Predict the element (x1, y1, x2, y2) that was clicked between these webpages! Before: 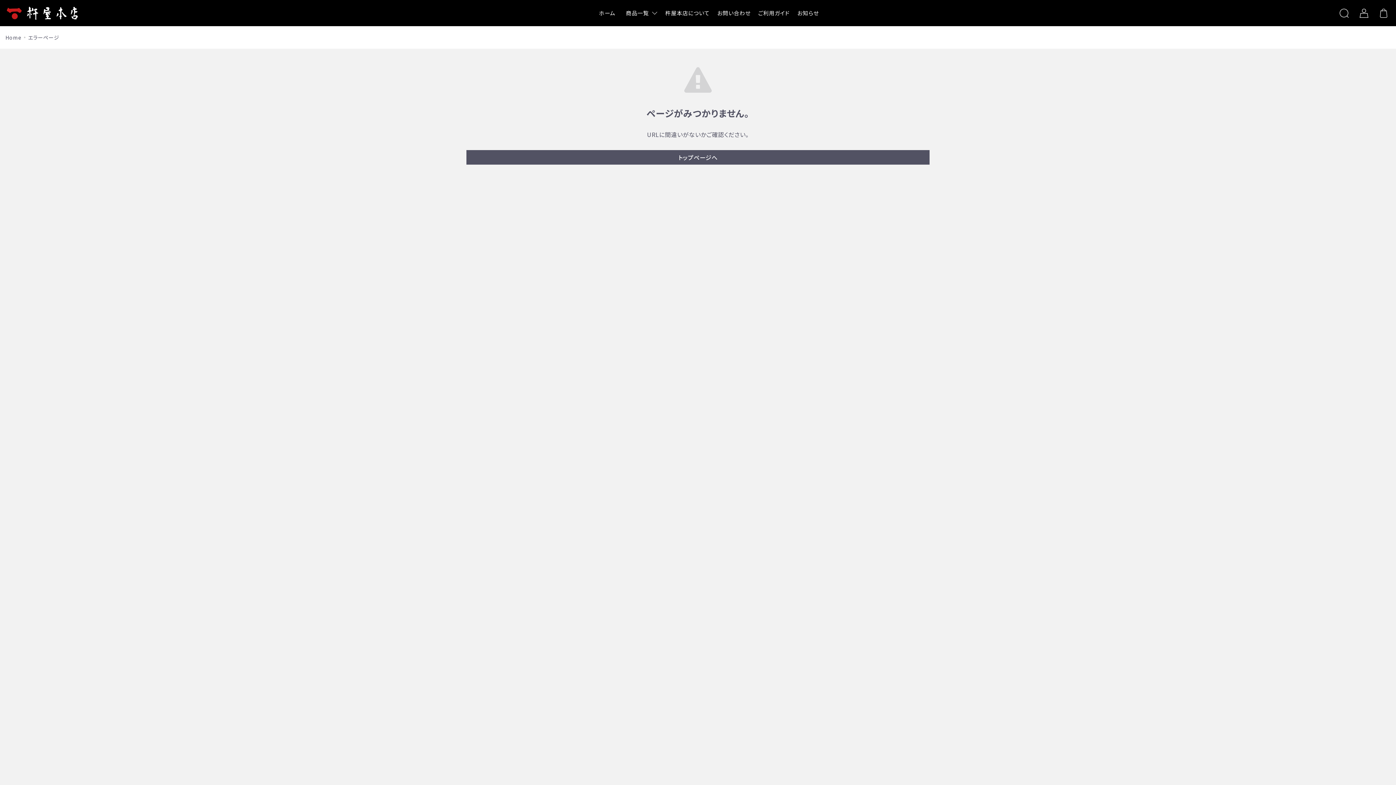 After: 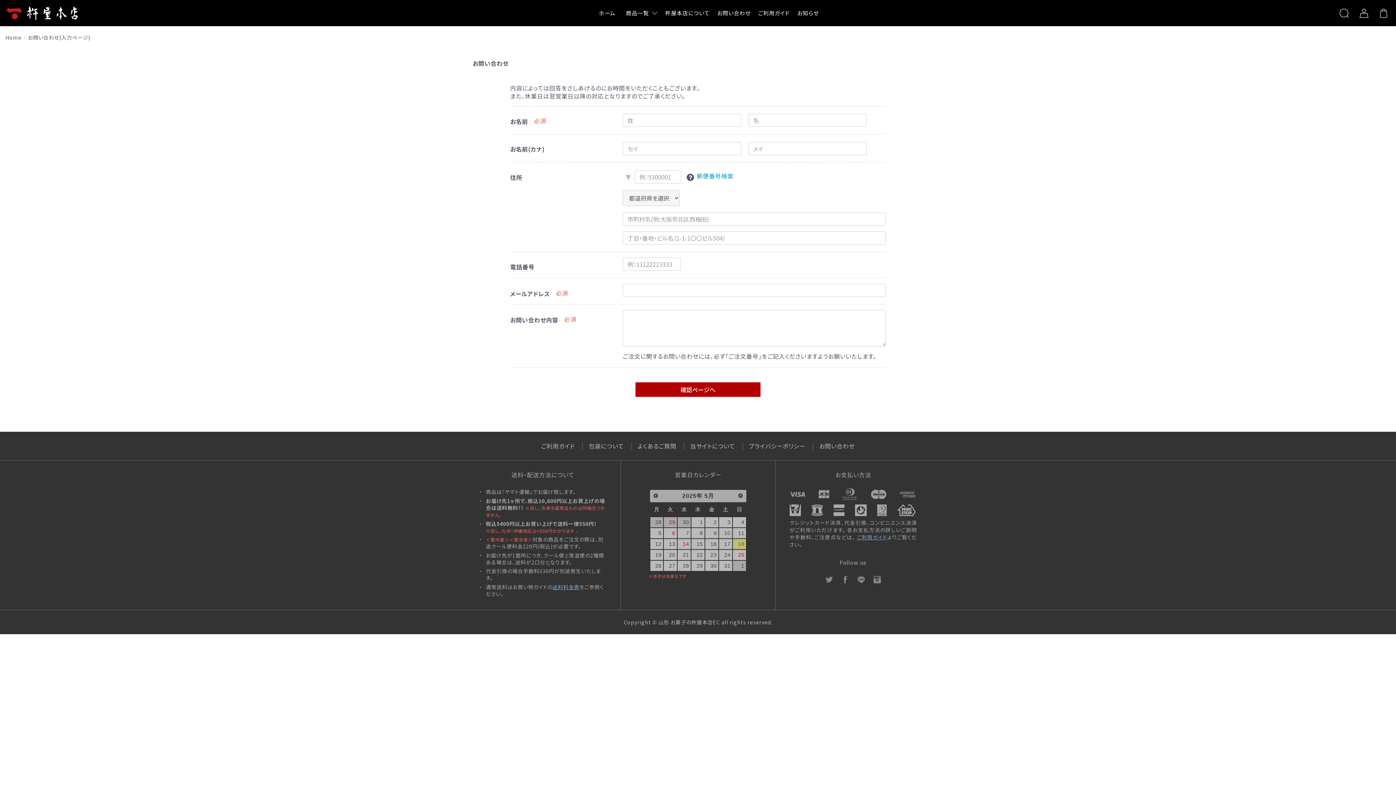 Action: bbox: (714, 0, 753, 26) label: お問い合わせ